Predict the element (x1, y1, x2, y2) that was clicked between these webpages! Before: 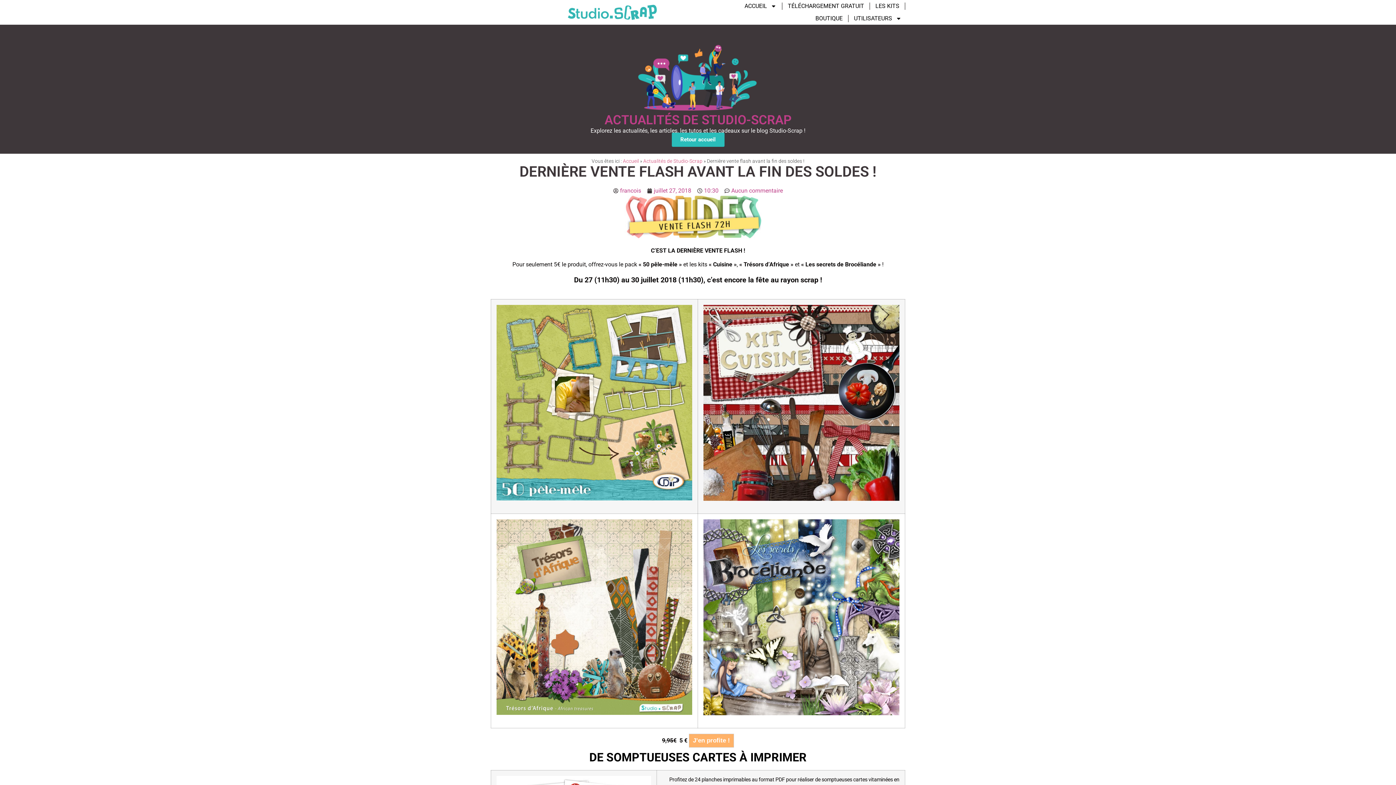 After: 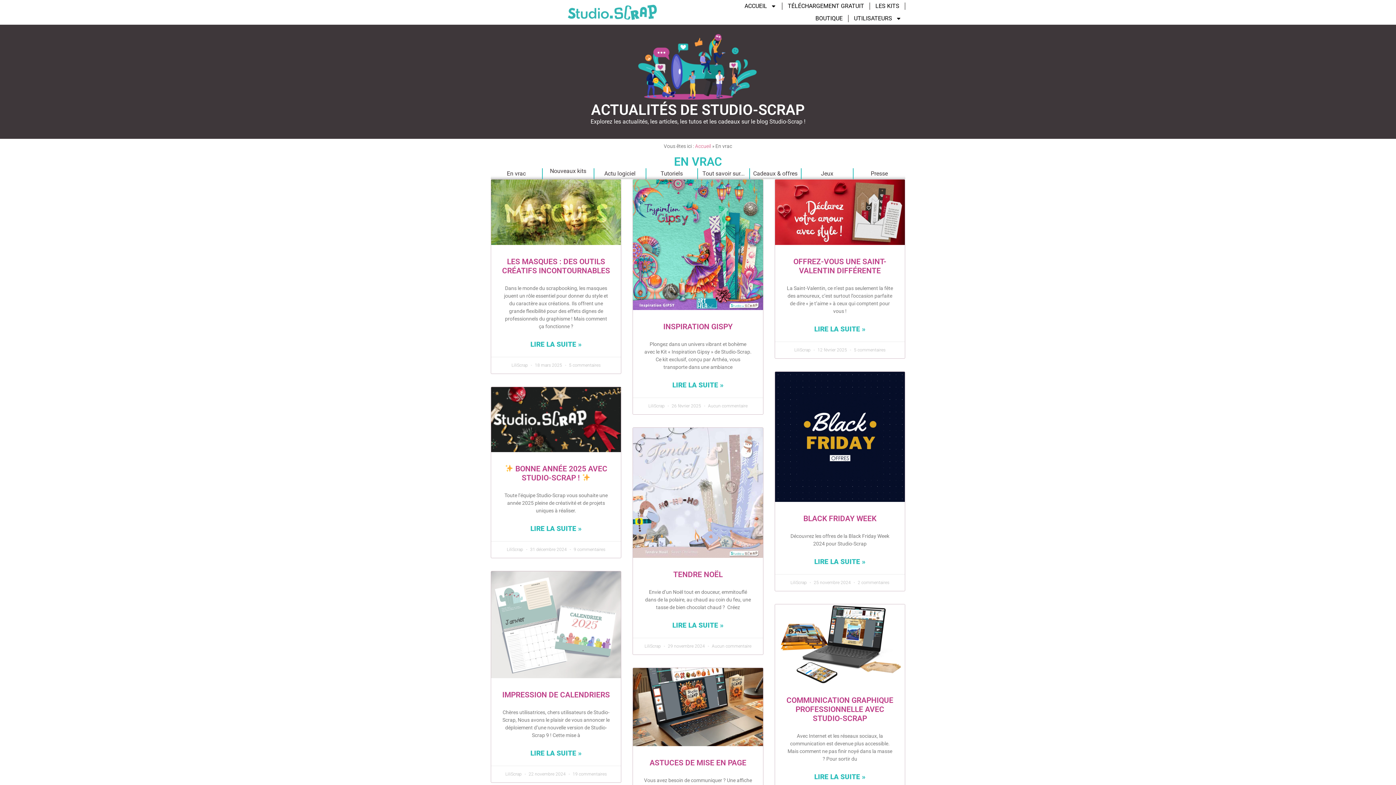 Action: bbox: (643, 158, 702, 164) label: Actualités de Studio-Scrap